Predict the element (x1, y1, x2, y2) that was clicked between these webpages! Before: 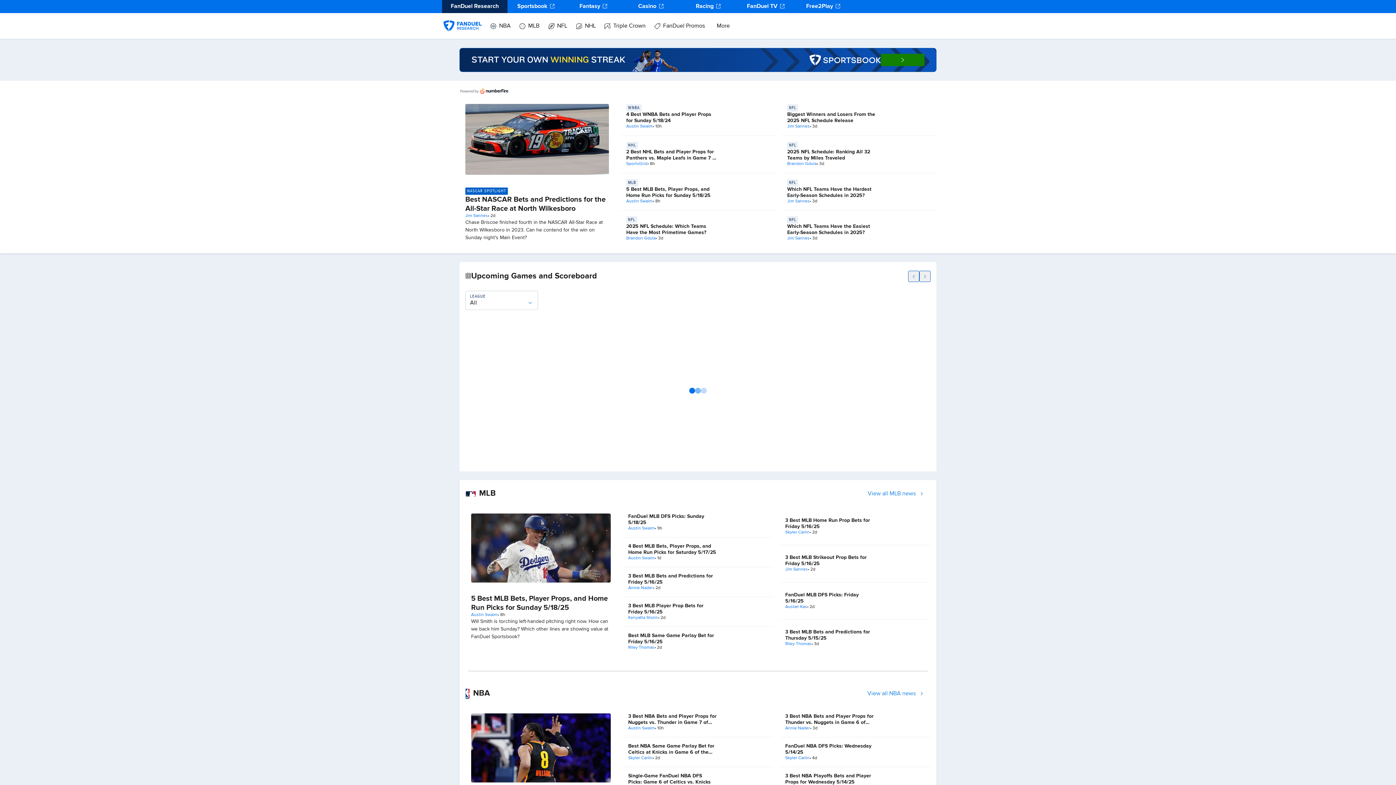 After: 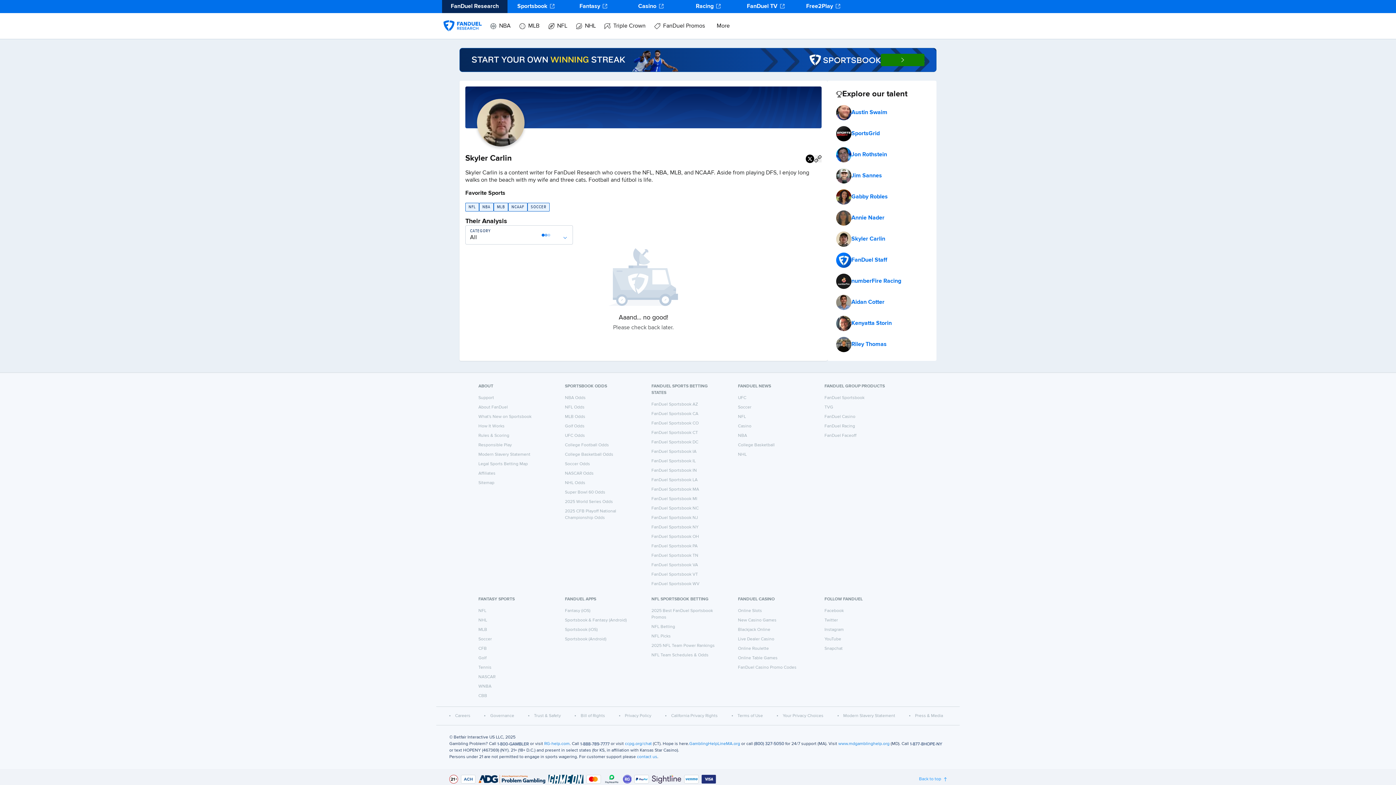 Action: bbox: (785, 530, 809, 535) label: Skyler Carlin